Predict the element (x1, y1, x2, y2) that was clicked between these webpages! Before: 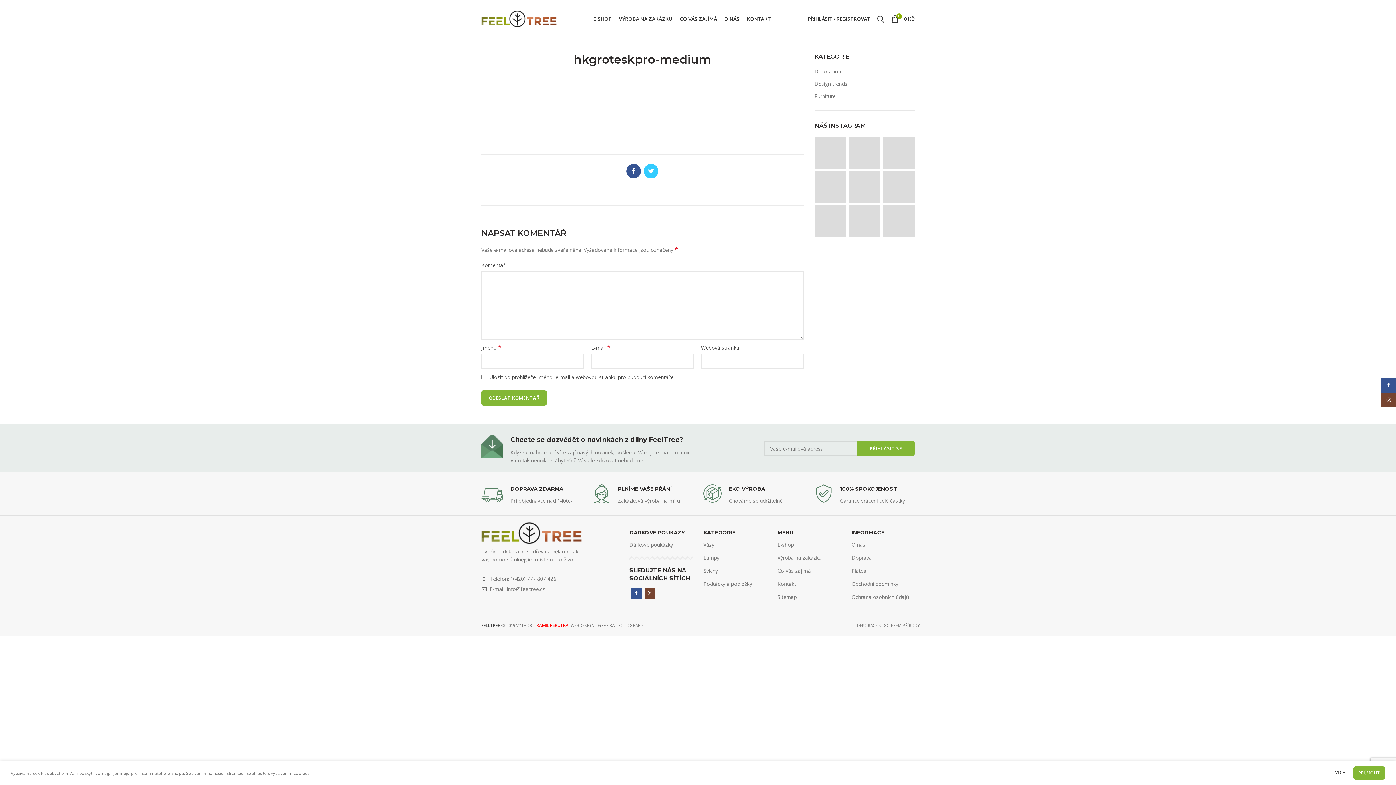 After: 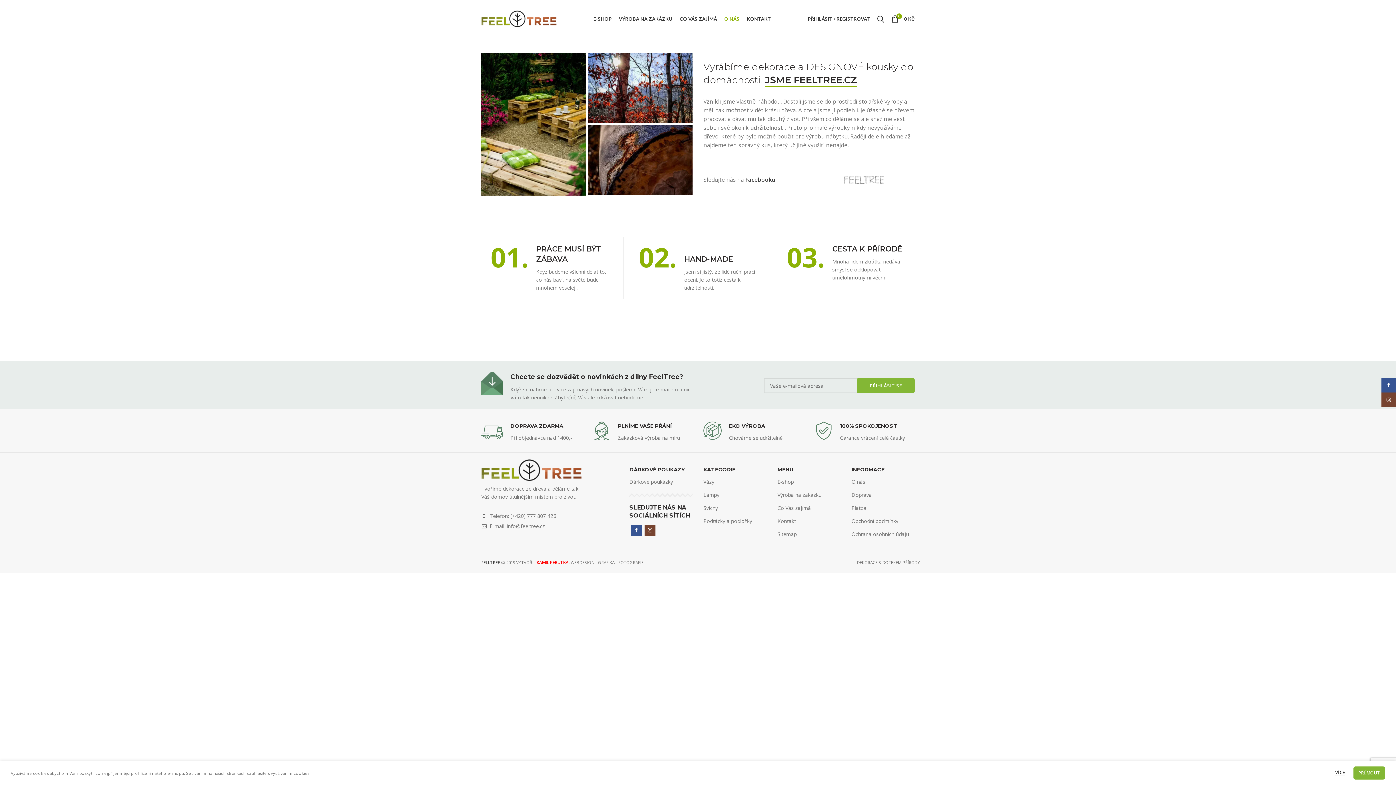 Action: bbox: (720, 11, 743, 26) label: O NÁS